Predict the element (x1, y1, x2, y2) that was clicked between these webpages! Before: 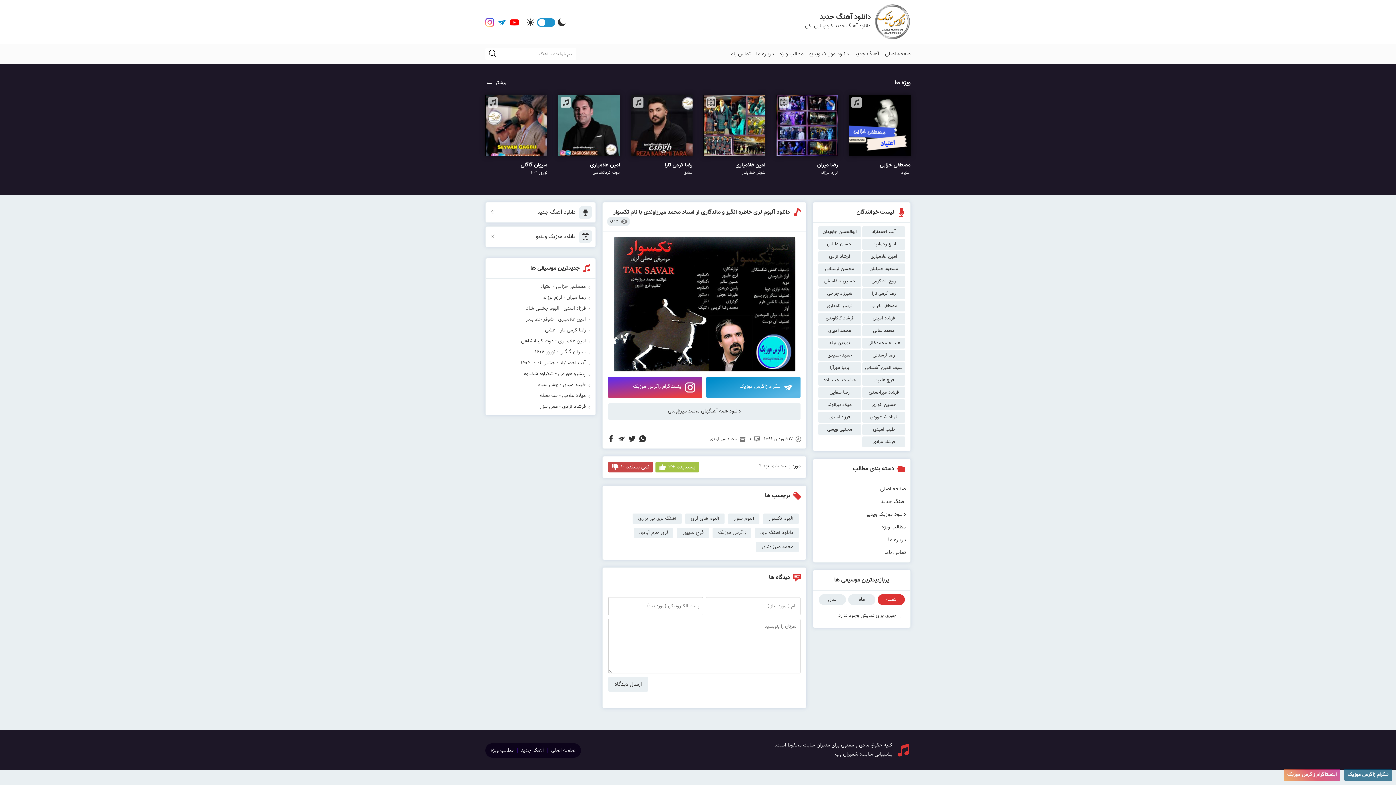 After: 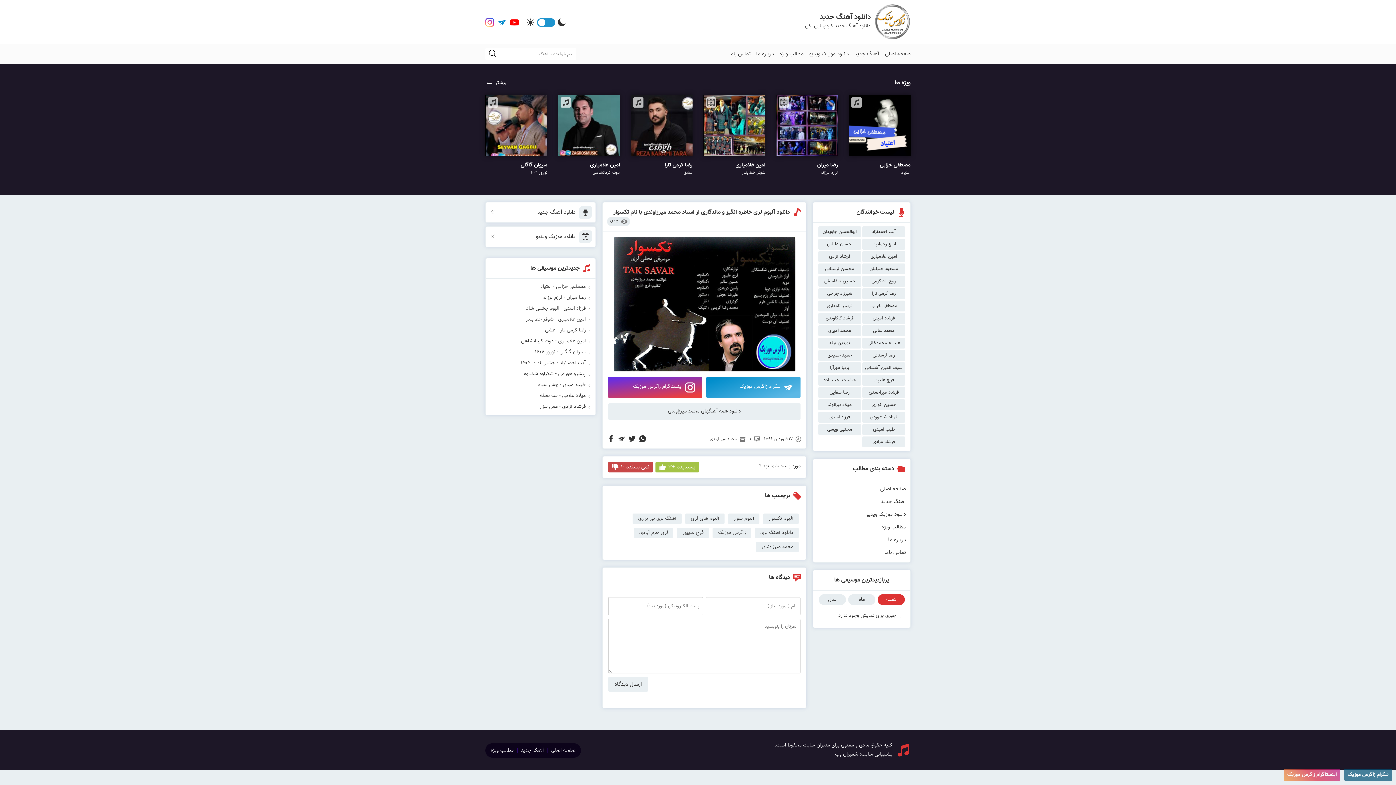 Action: bbox: (835, 750, 860, 758) label:  شمیران وب